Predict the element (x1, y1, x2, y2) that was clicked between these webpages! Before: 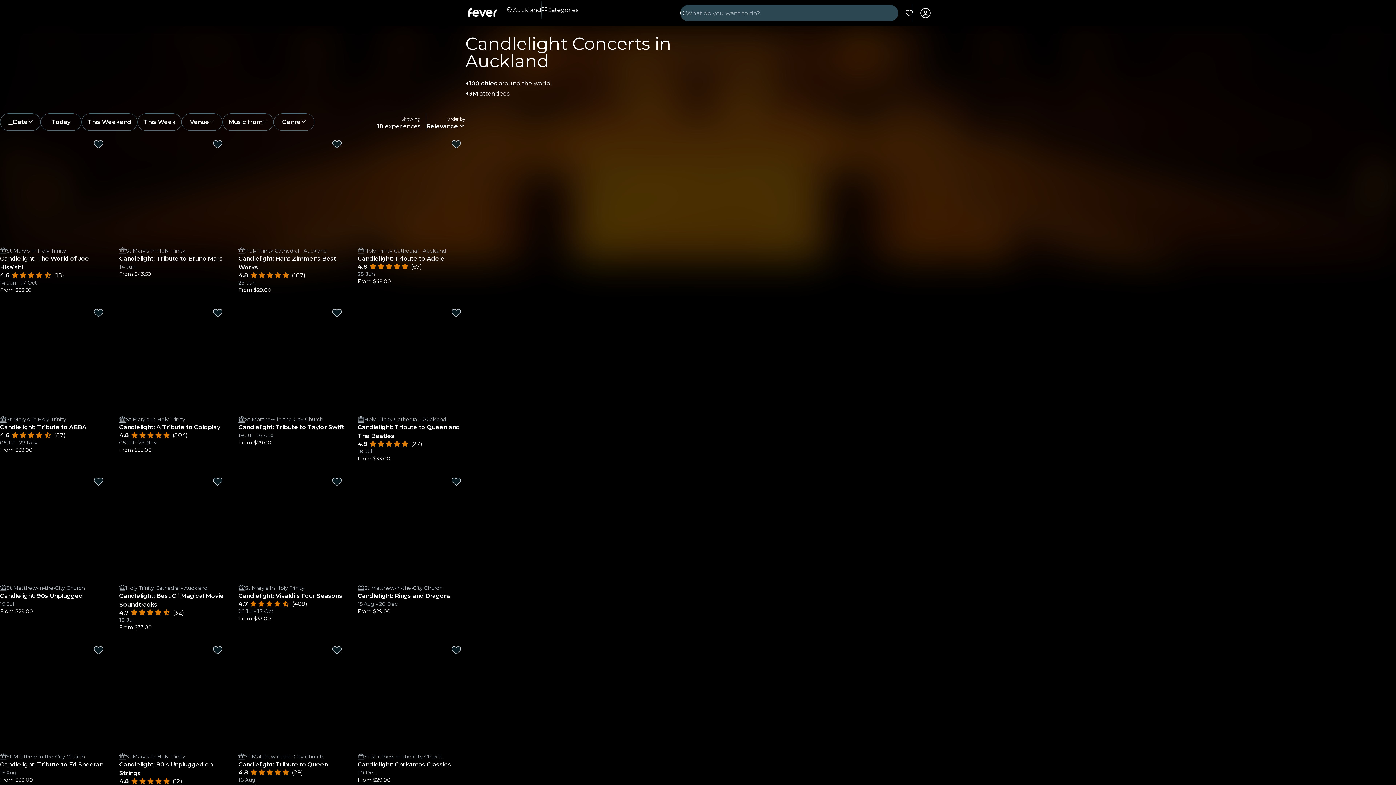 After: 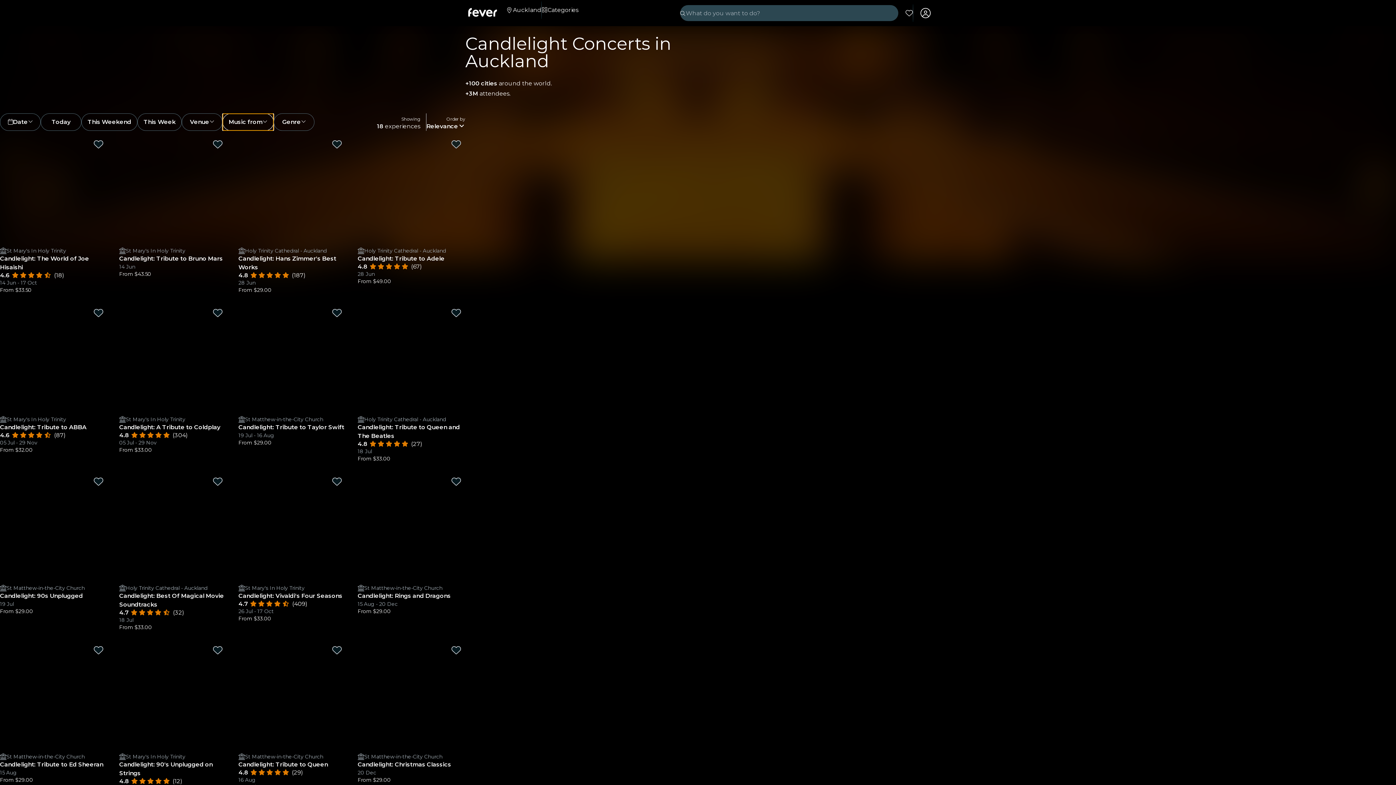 Action: label: Music from bbox: (222, 113, 273, 130)